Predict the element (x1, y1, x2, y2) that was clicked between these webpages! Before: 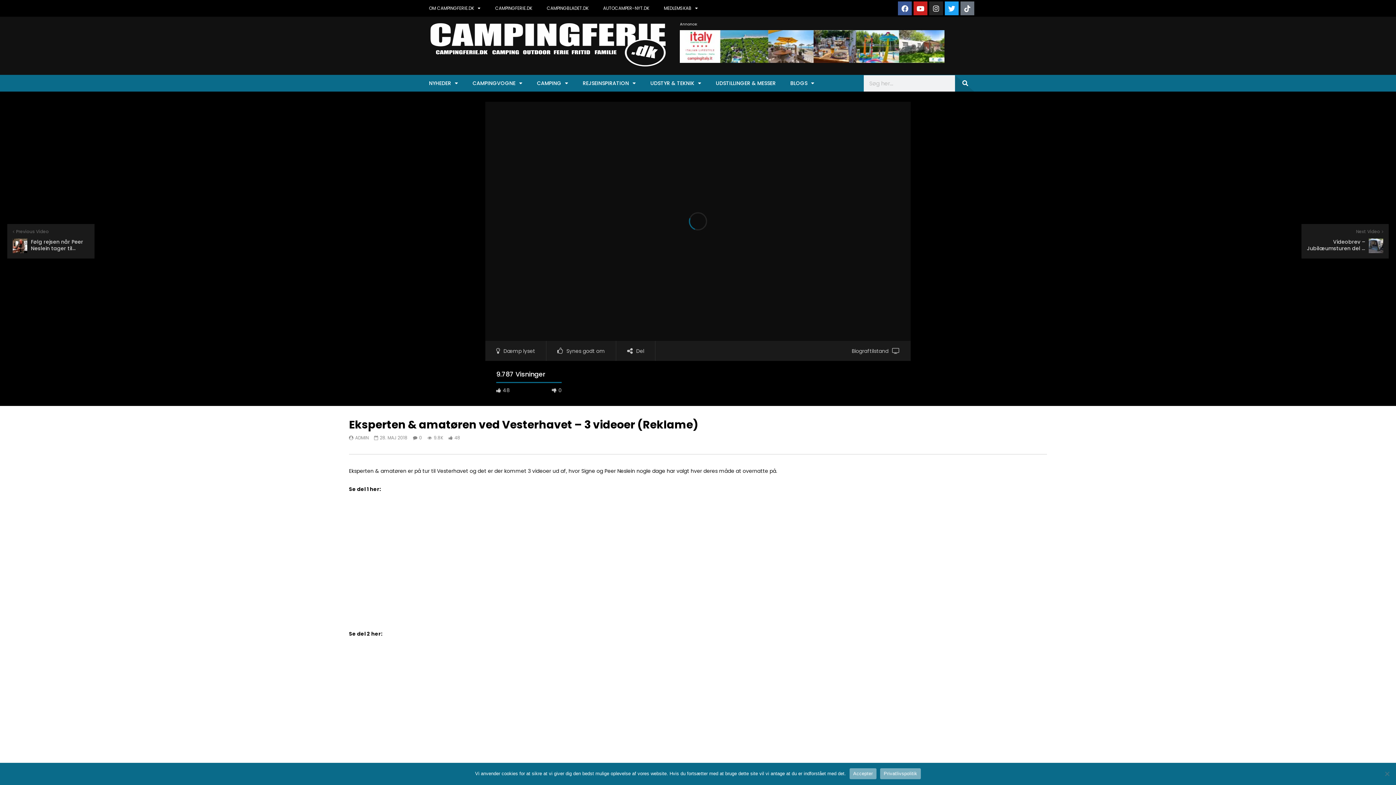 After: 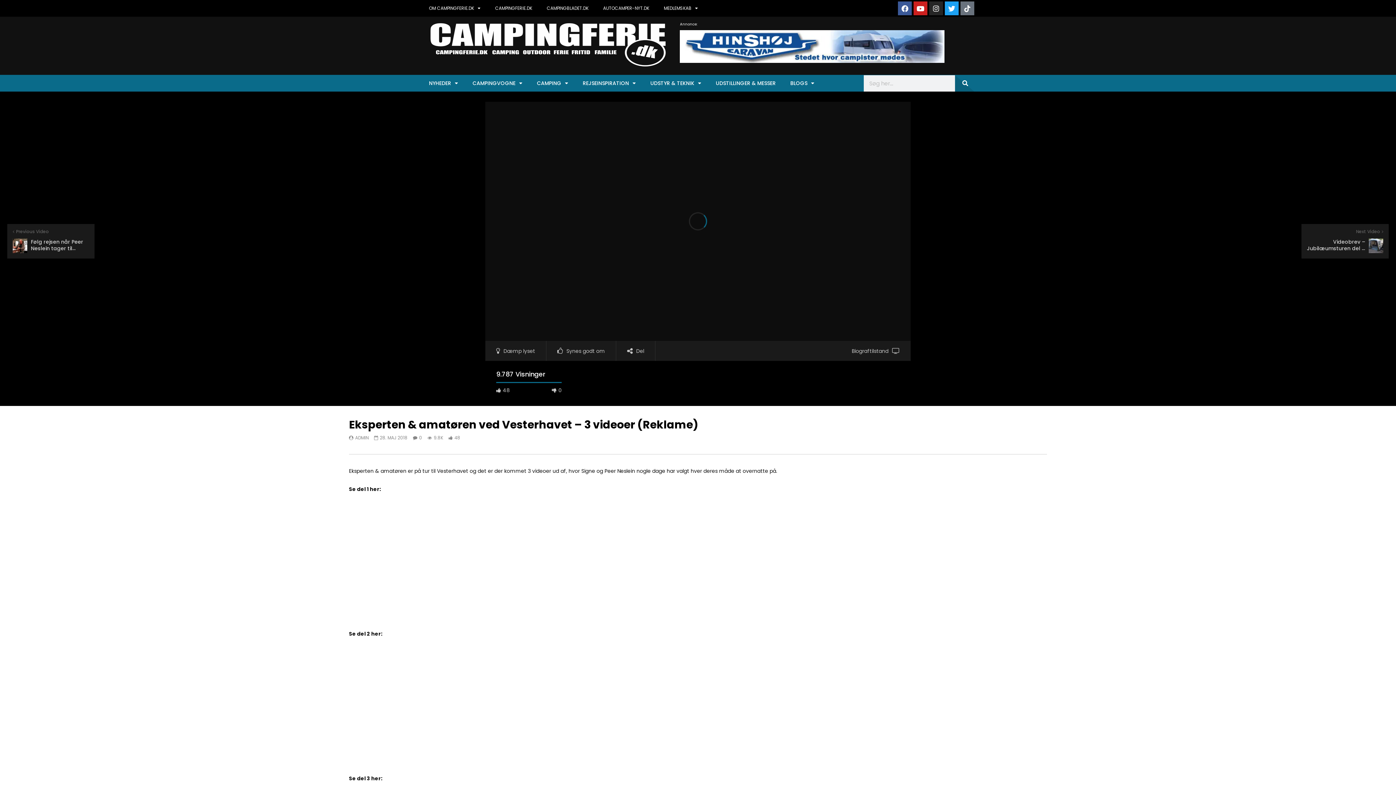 Action: label: Accepter bbox: (849, 768, 876, 779)